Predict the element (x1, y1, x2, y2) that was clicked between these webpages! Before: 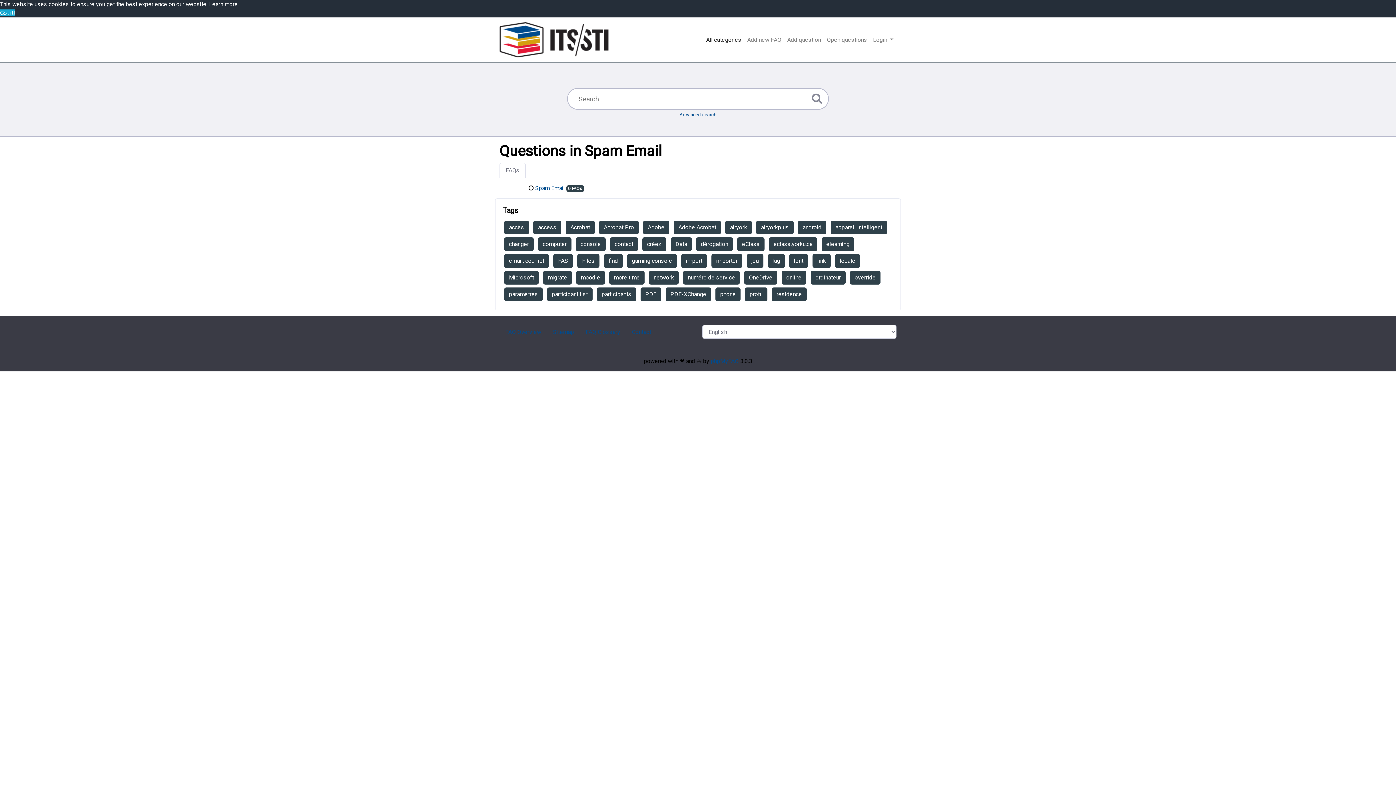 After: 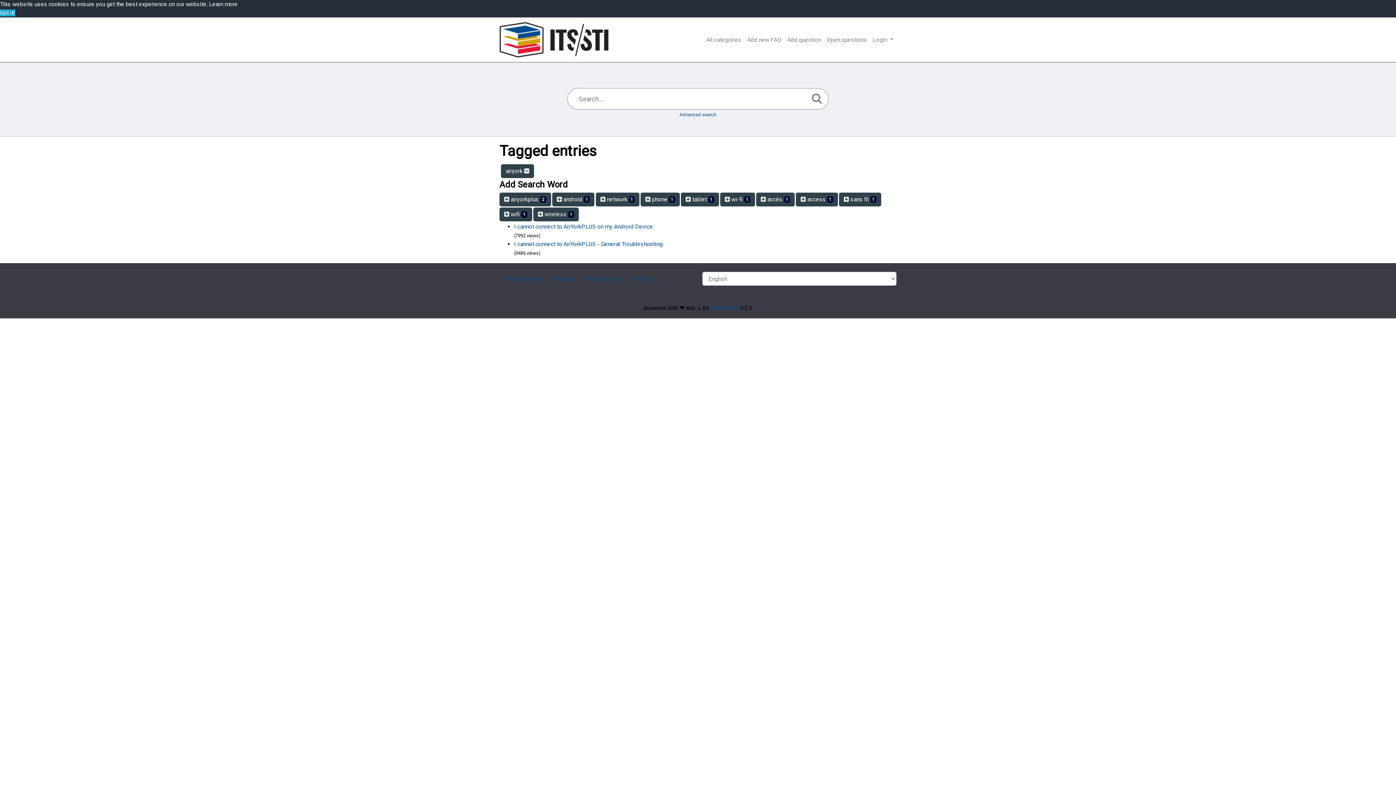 Action: bbox: (725, 220, 752, 234) label: airyork